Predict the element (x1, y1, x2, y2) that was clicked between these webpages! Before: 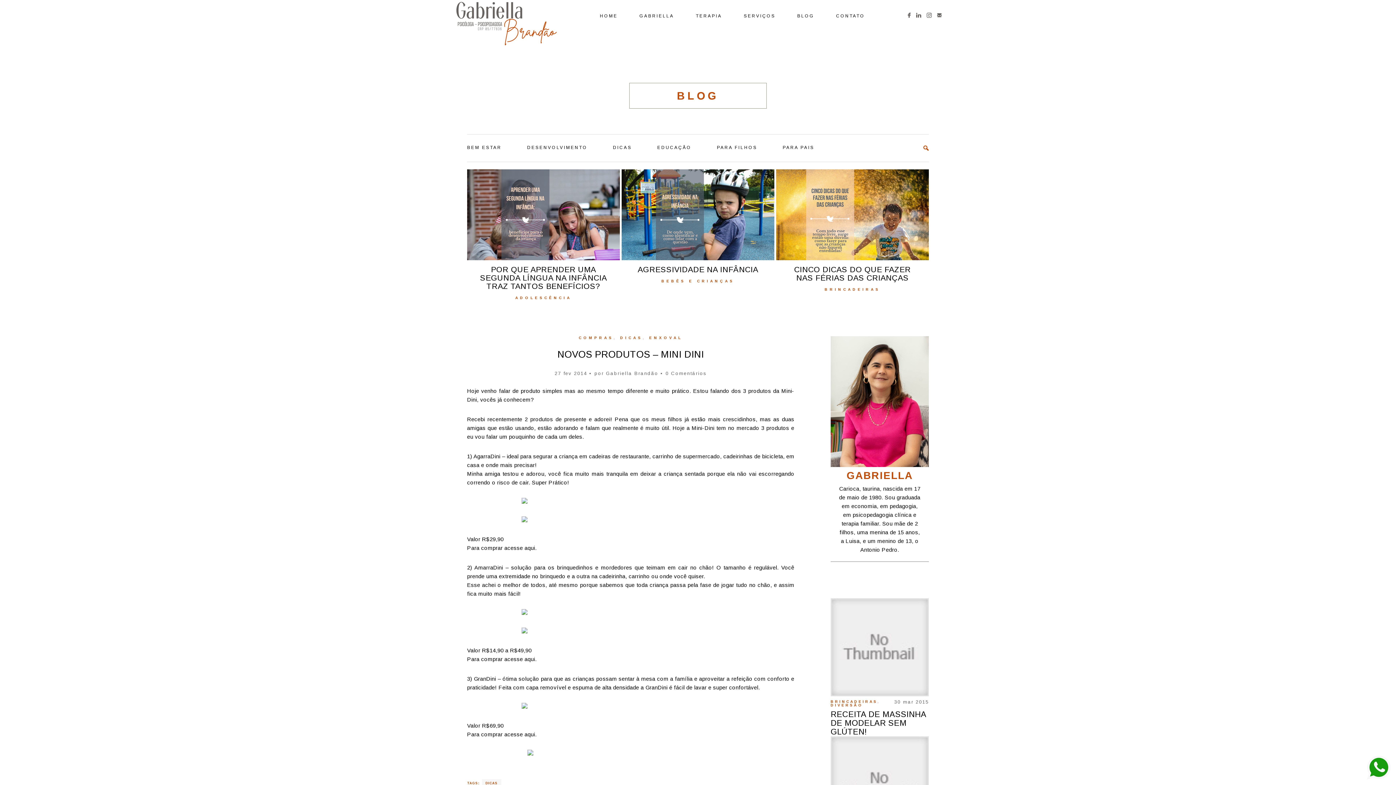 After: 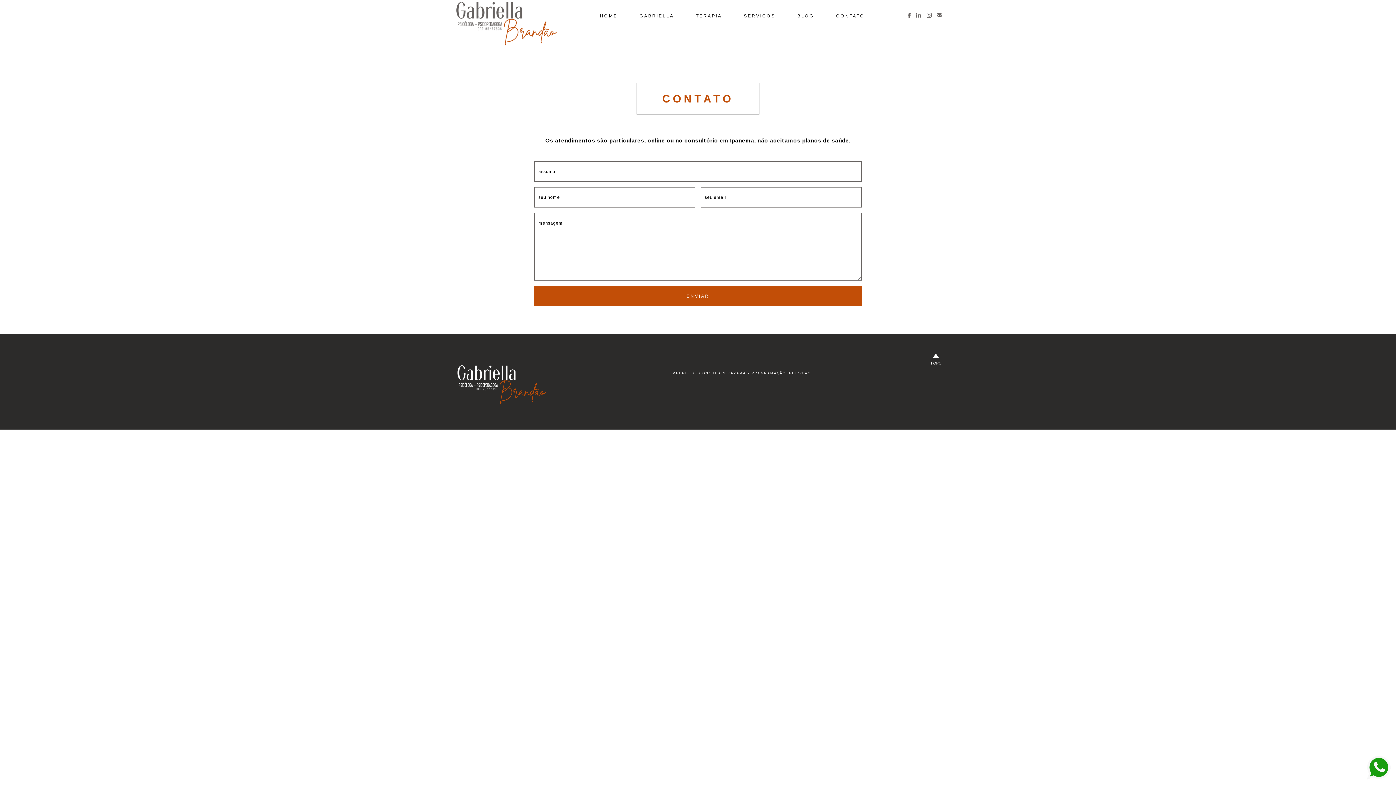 Action: label: Contato bbox: (937, 12, 941, 17)